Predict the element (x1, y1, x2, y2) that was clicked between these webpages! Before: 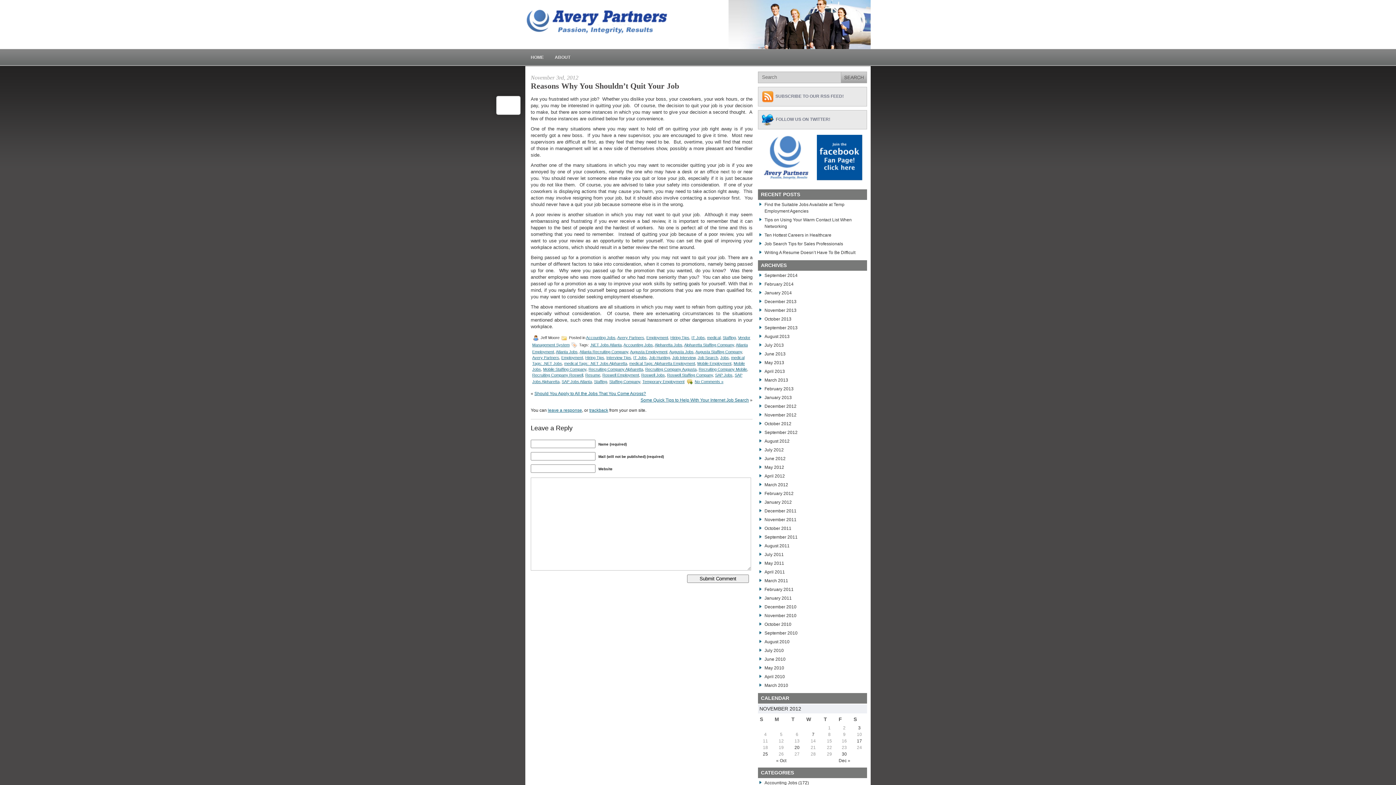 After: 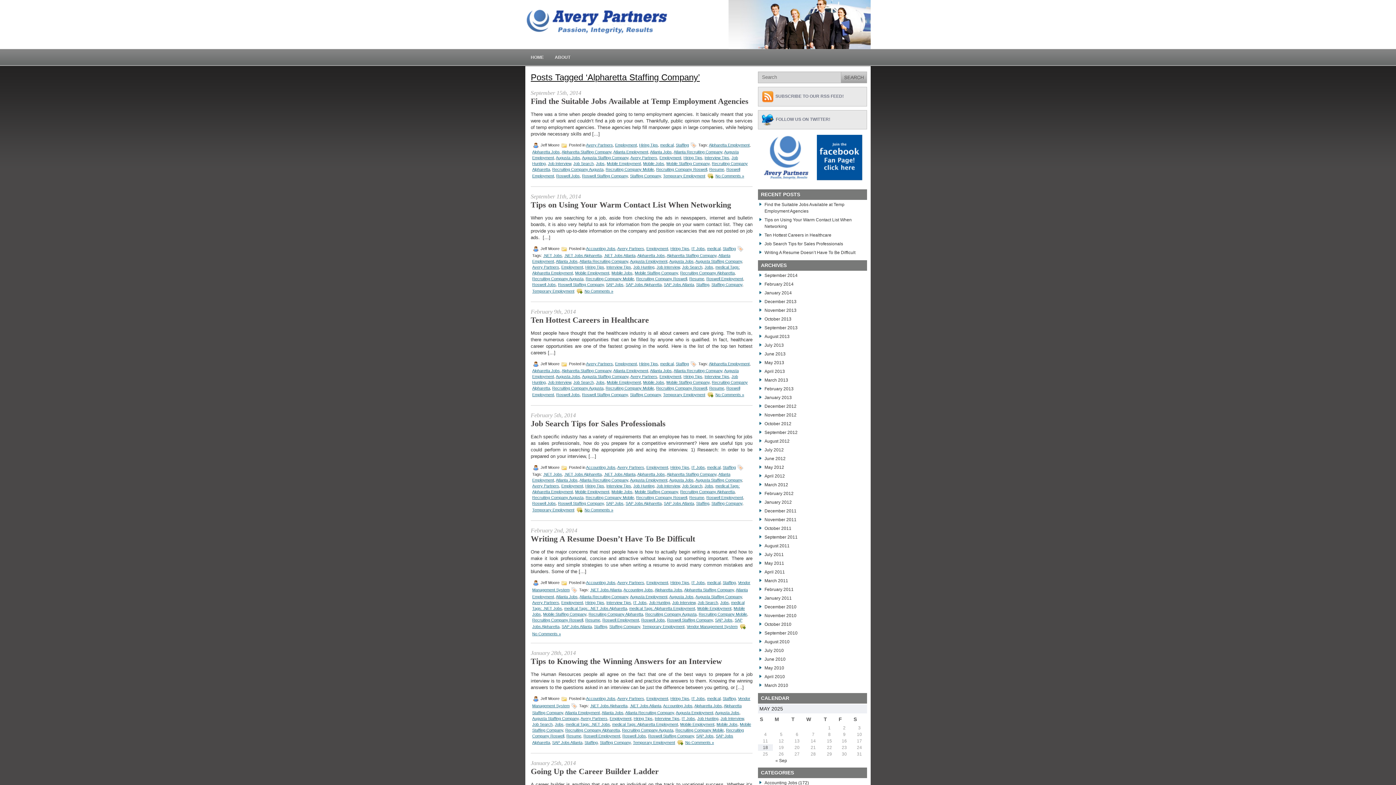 Action: label: Alpharetta Staffing Company bbox: (684, 342, 734, 347)